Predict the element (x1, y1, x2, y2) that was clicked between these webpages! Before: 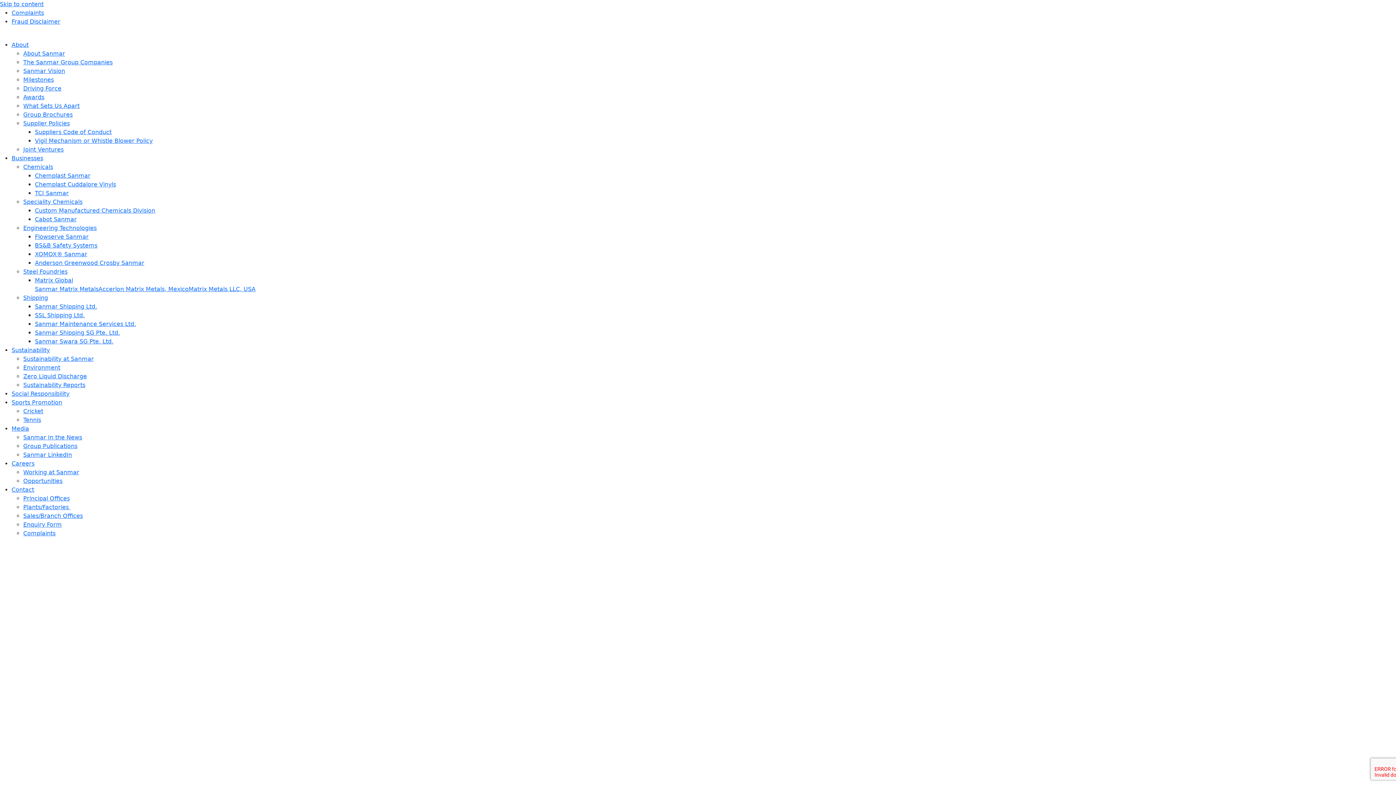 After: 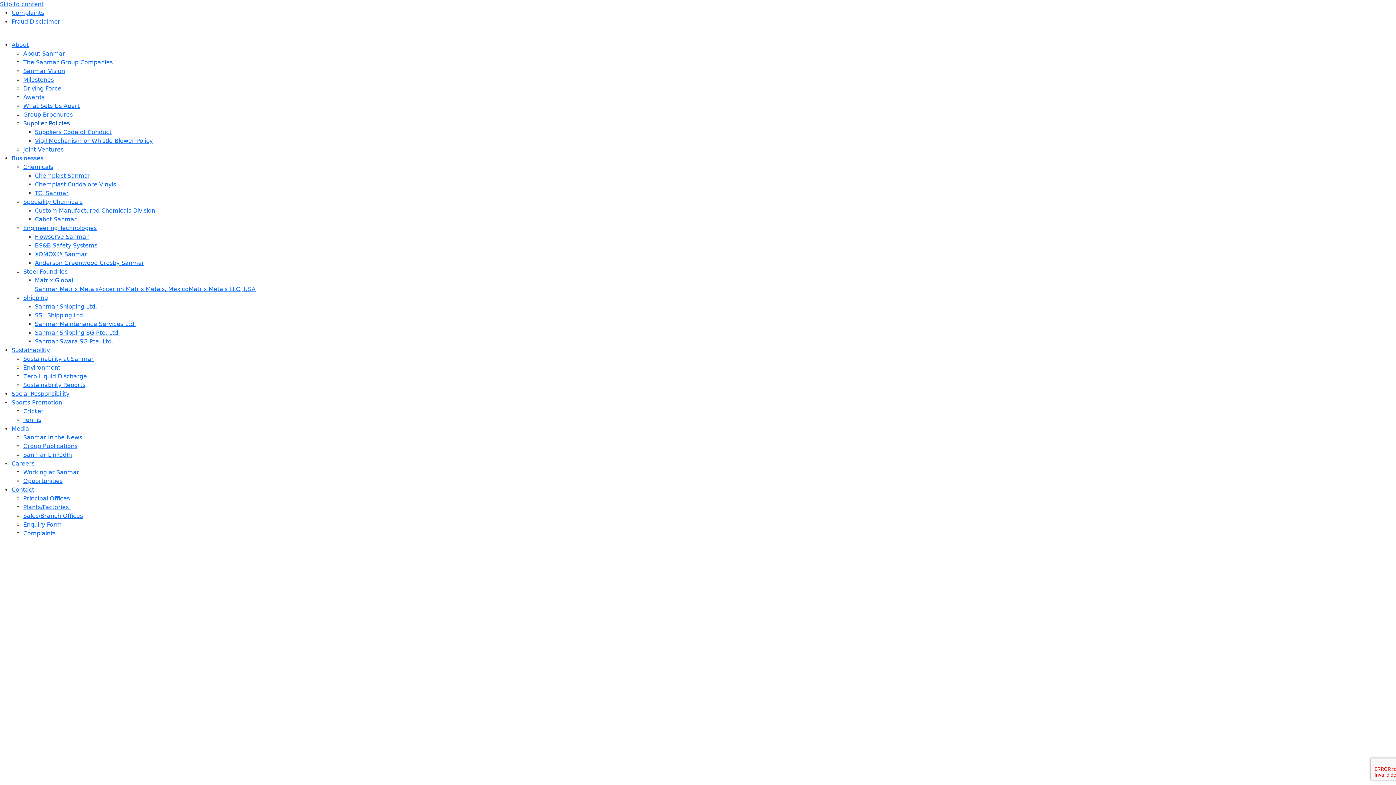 Action: label: Supplier Policies bbox: (23, 120, 69, 126)